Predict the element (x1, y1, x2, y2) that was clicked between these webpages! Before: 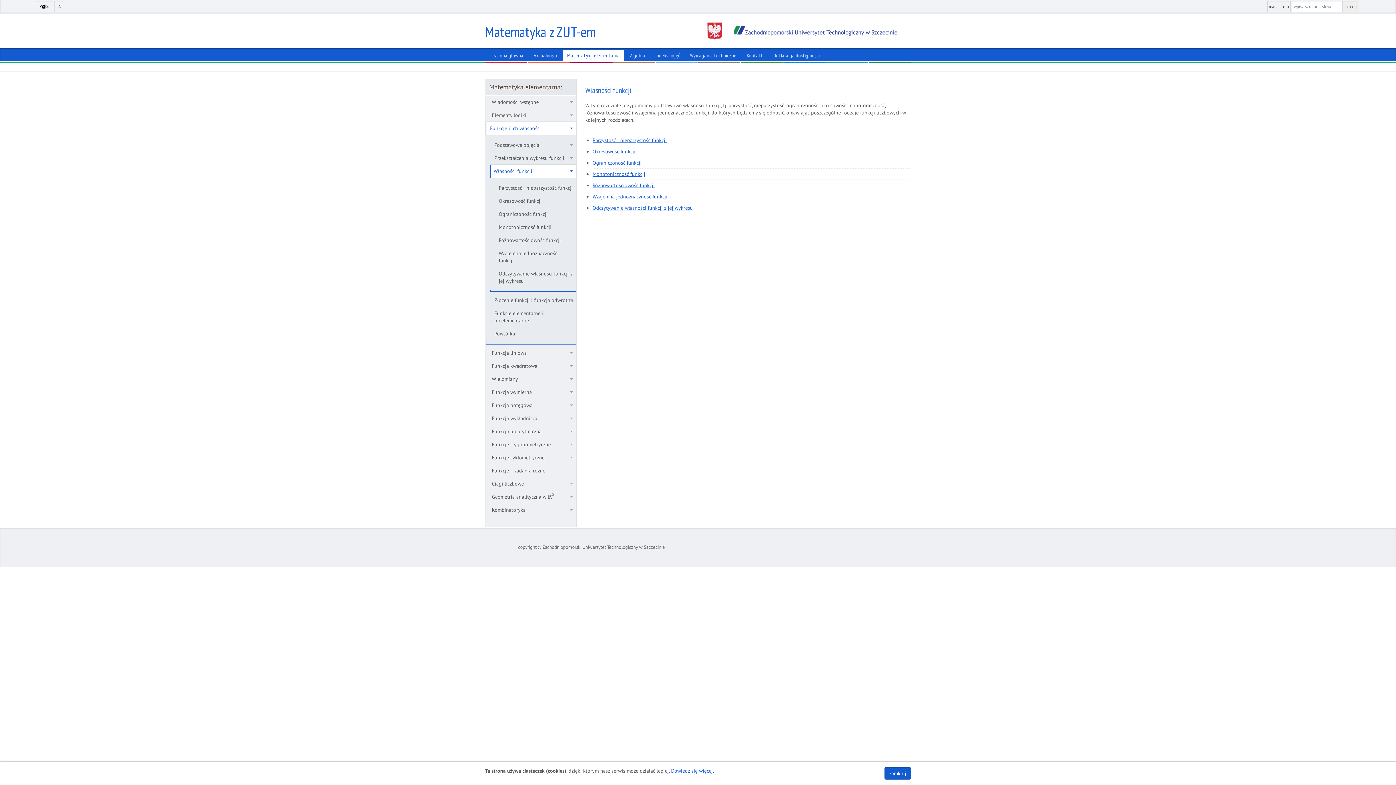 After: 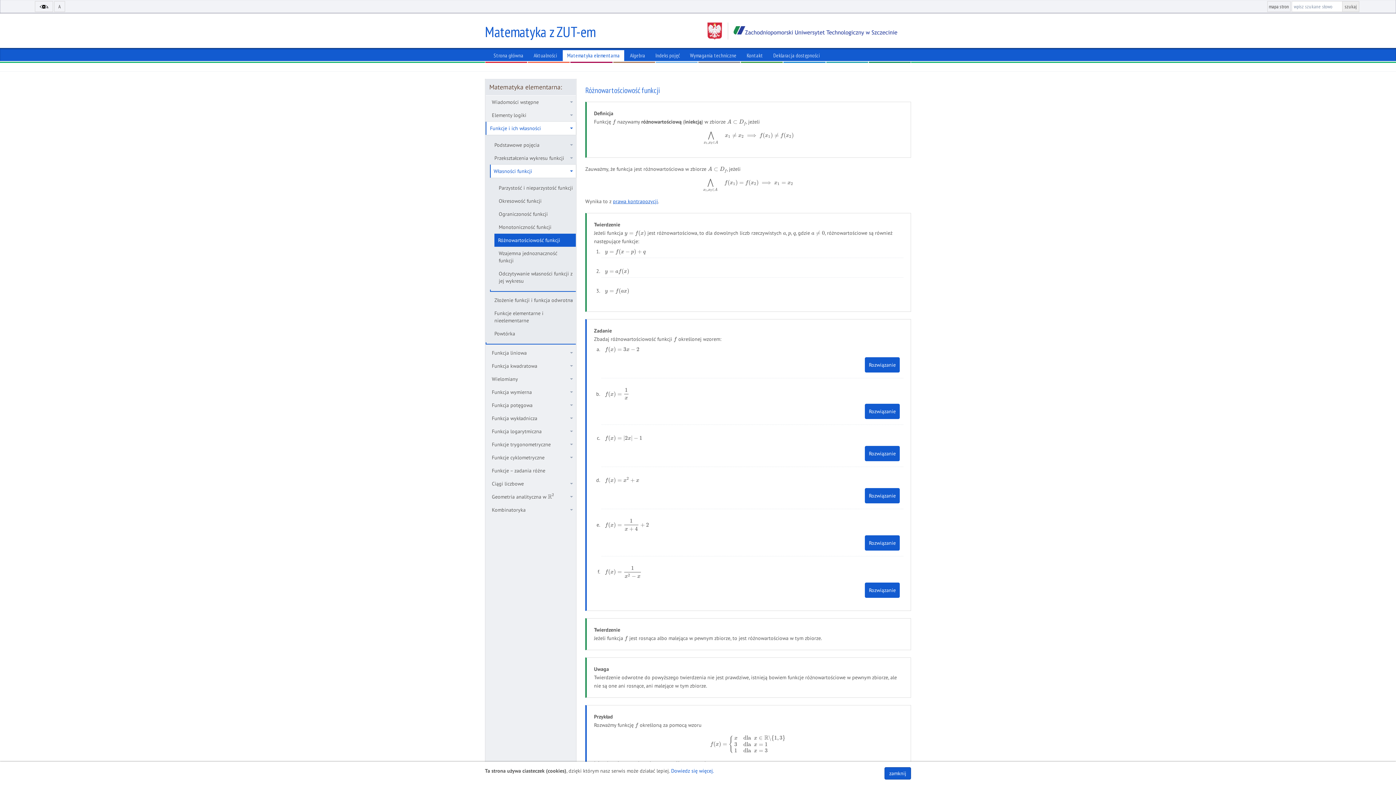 Action: bbox: (592, 181, 654, 189) label: Różnowartościowość funkcji